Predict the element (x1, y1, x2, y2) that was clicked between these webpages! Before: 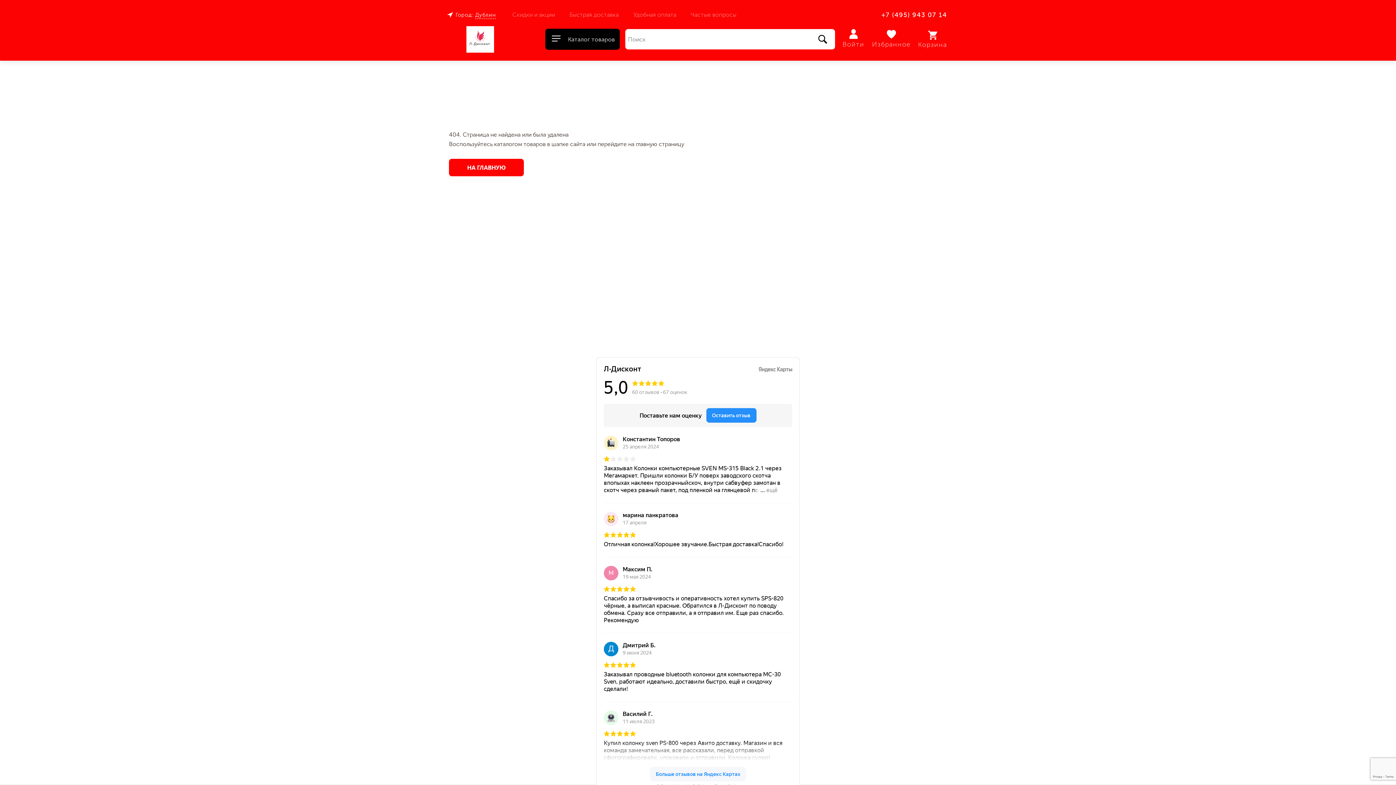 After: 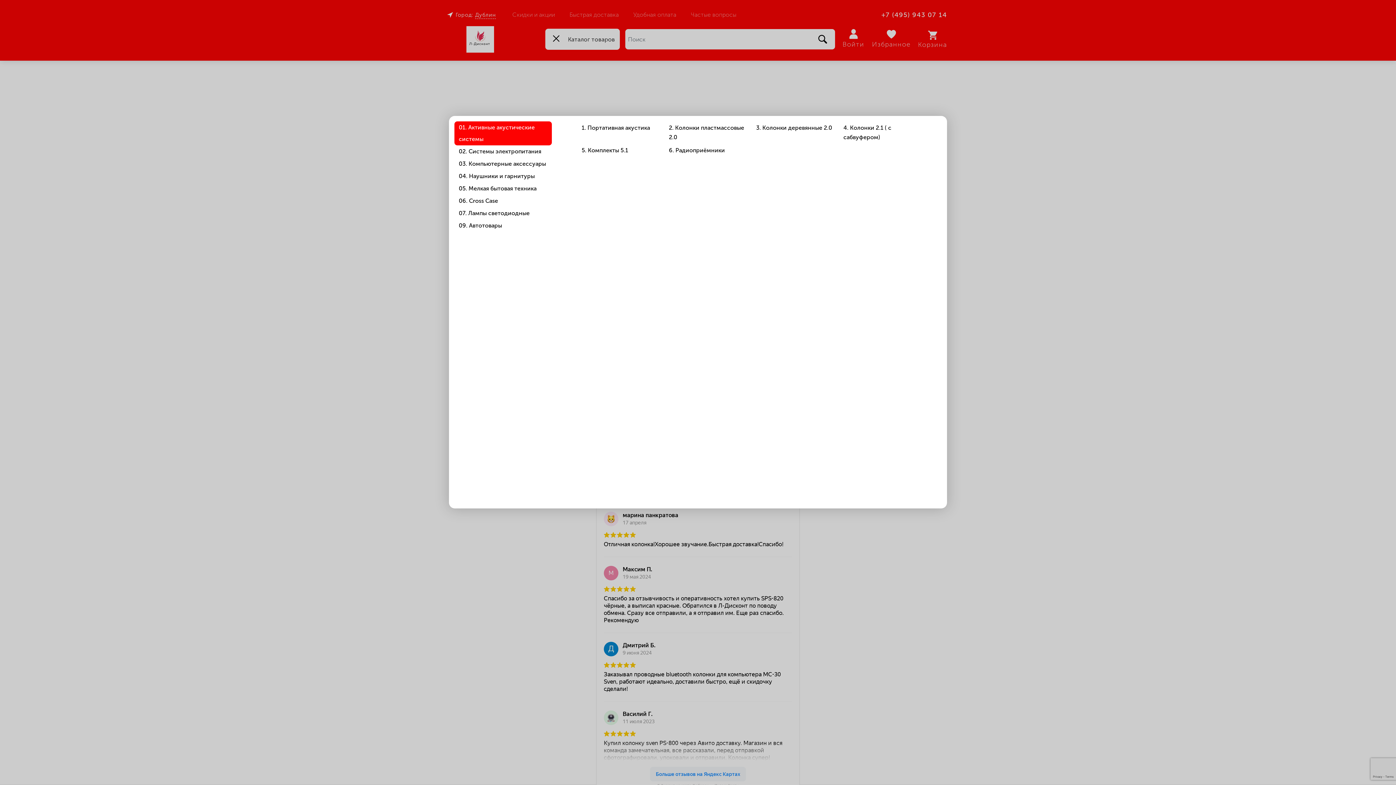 Action: label: Open menu
Каталог товаров bbox: (545, 28, 620, 49)